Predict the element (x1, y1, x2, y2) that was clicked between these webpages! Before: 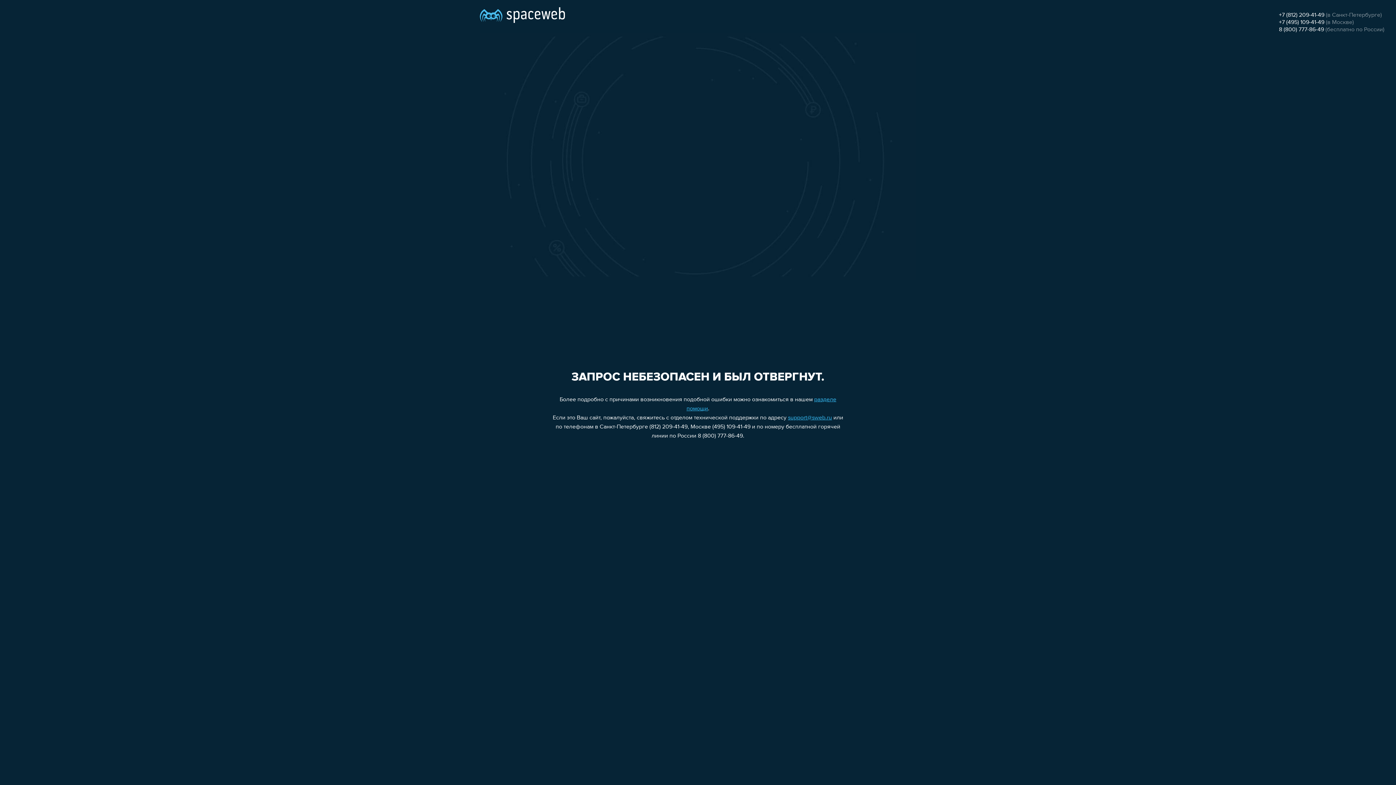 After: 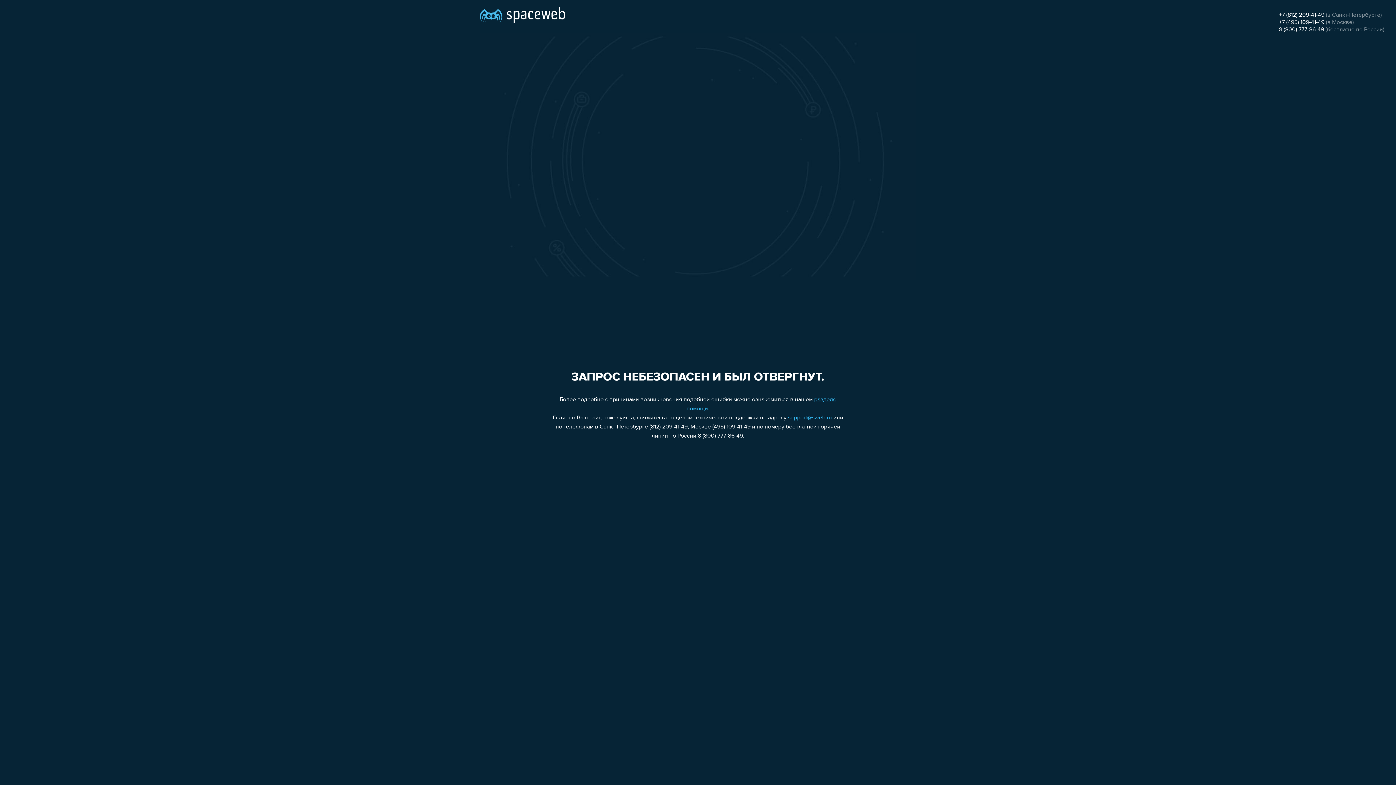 Action: bbox: (788, 415, 832, 421) label: support@sweb.ru